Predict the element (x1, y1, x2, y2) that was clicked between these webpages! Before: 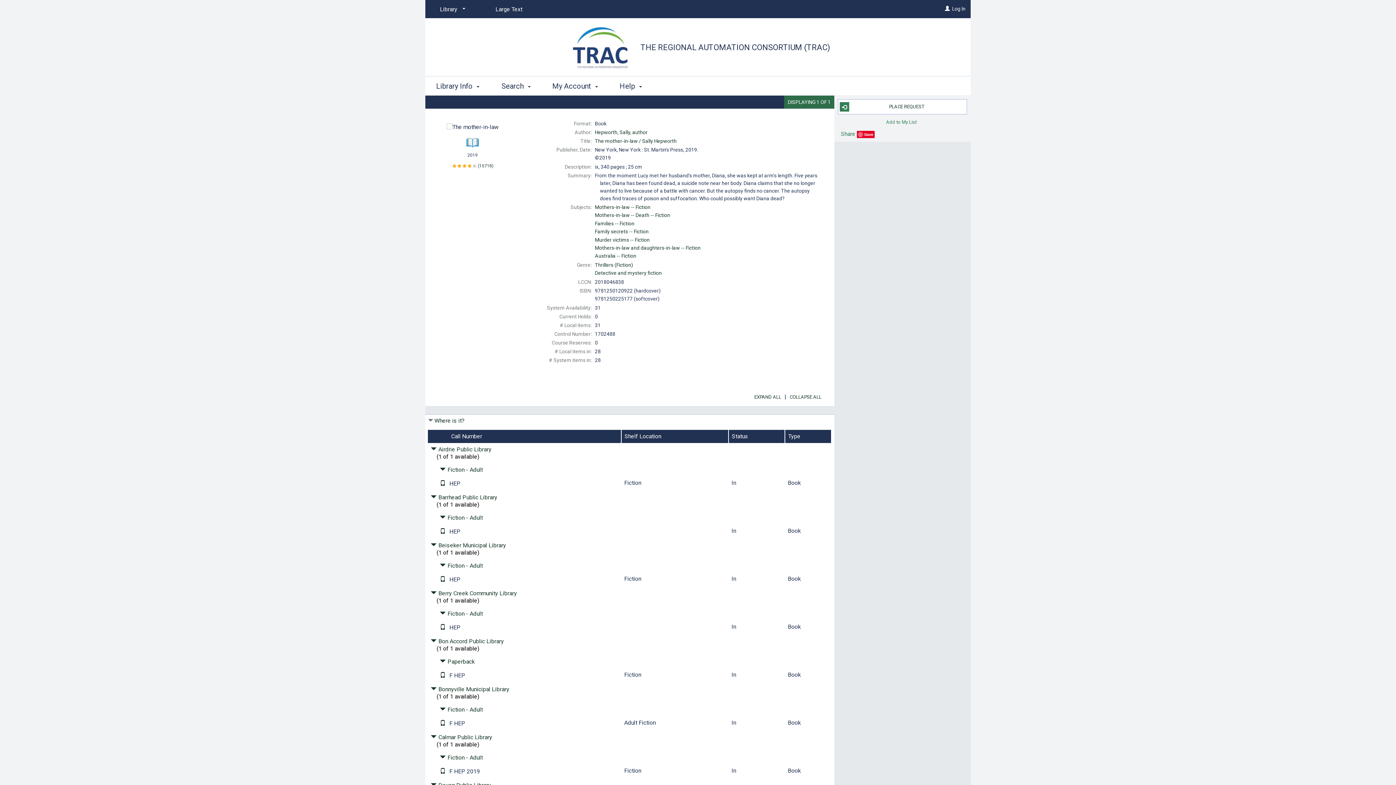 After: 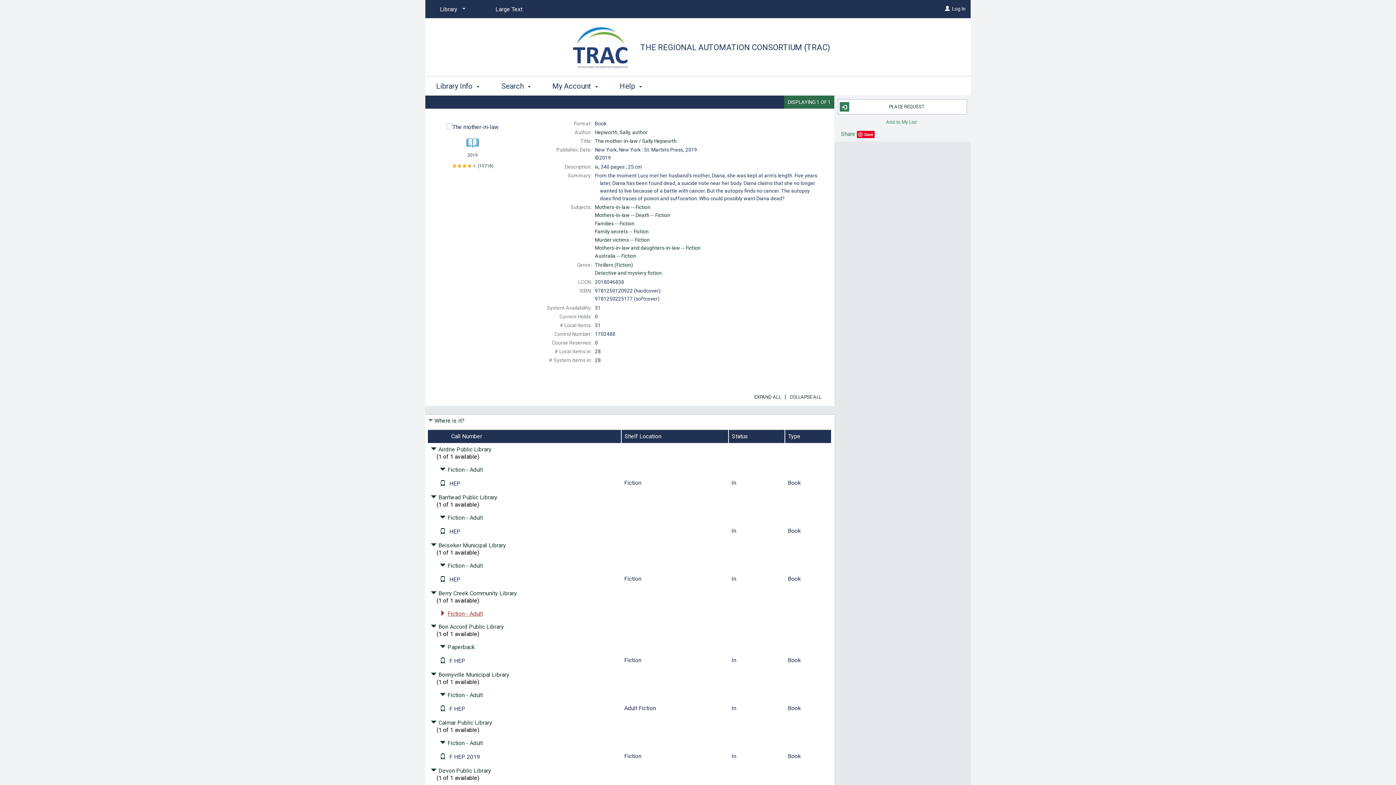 Action: bbox: (440, 610, 482, 617) label: Click to hide details